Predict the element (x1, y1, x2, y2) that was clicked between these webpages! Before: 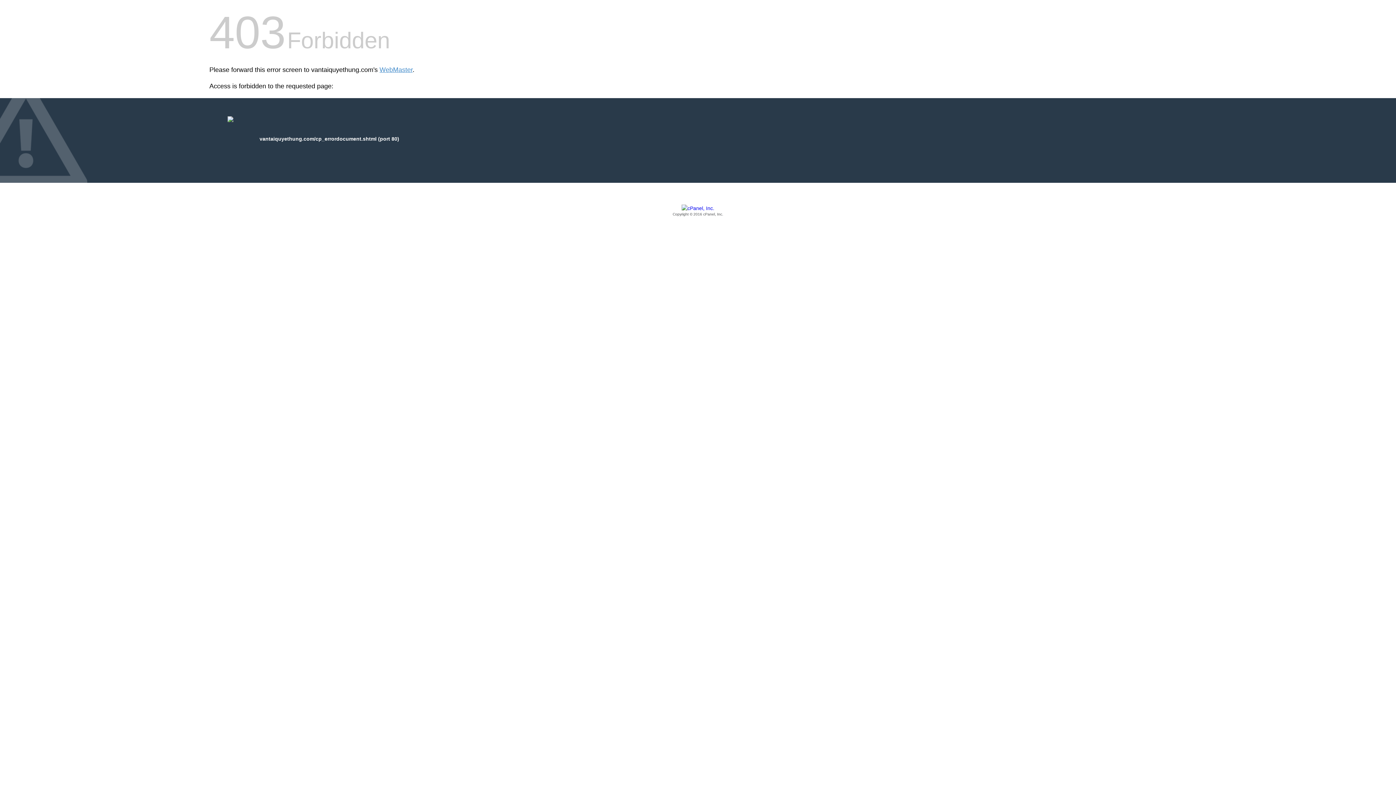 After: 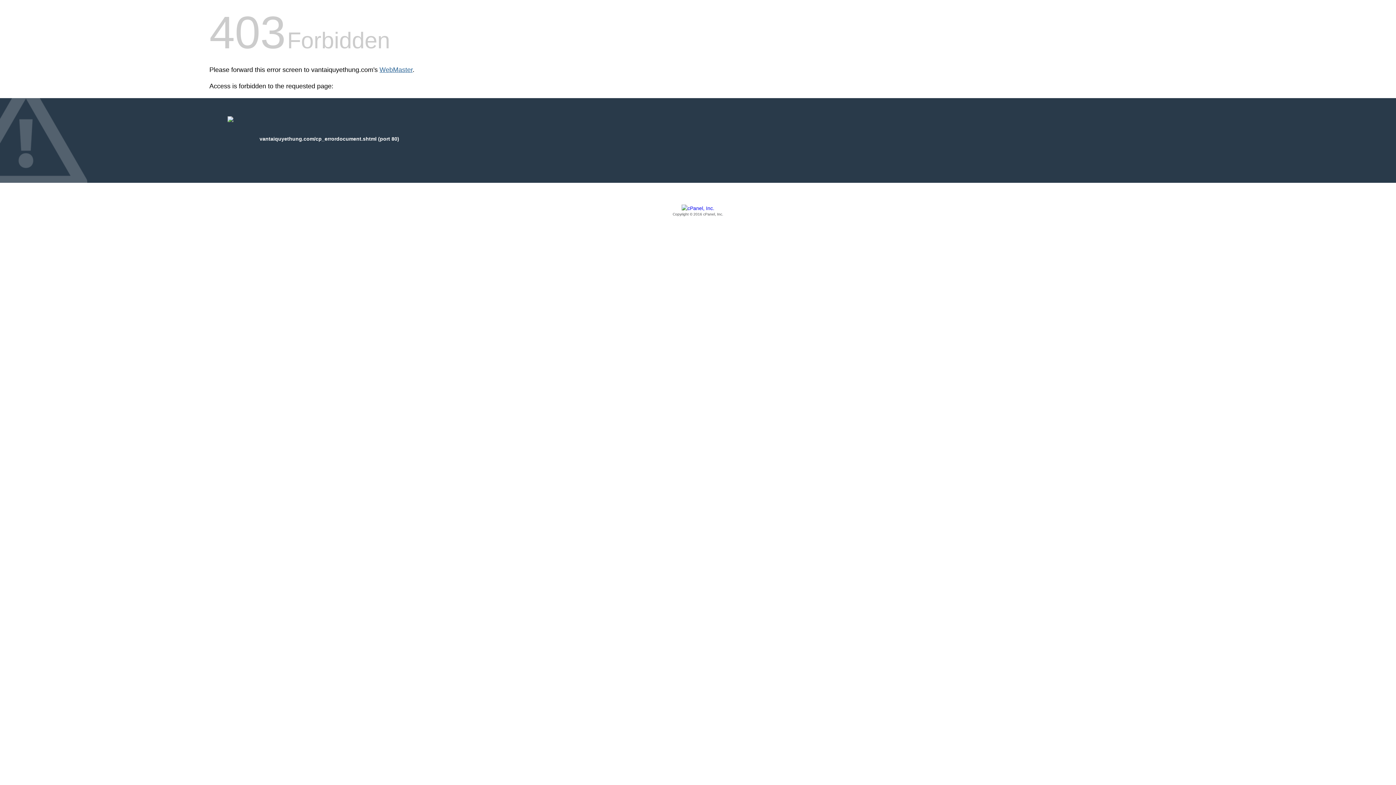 Action: label: WebMaster bbox: (379, 66, 412, 73)